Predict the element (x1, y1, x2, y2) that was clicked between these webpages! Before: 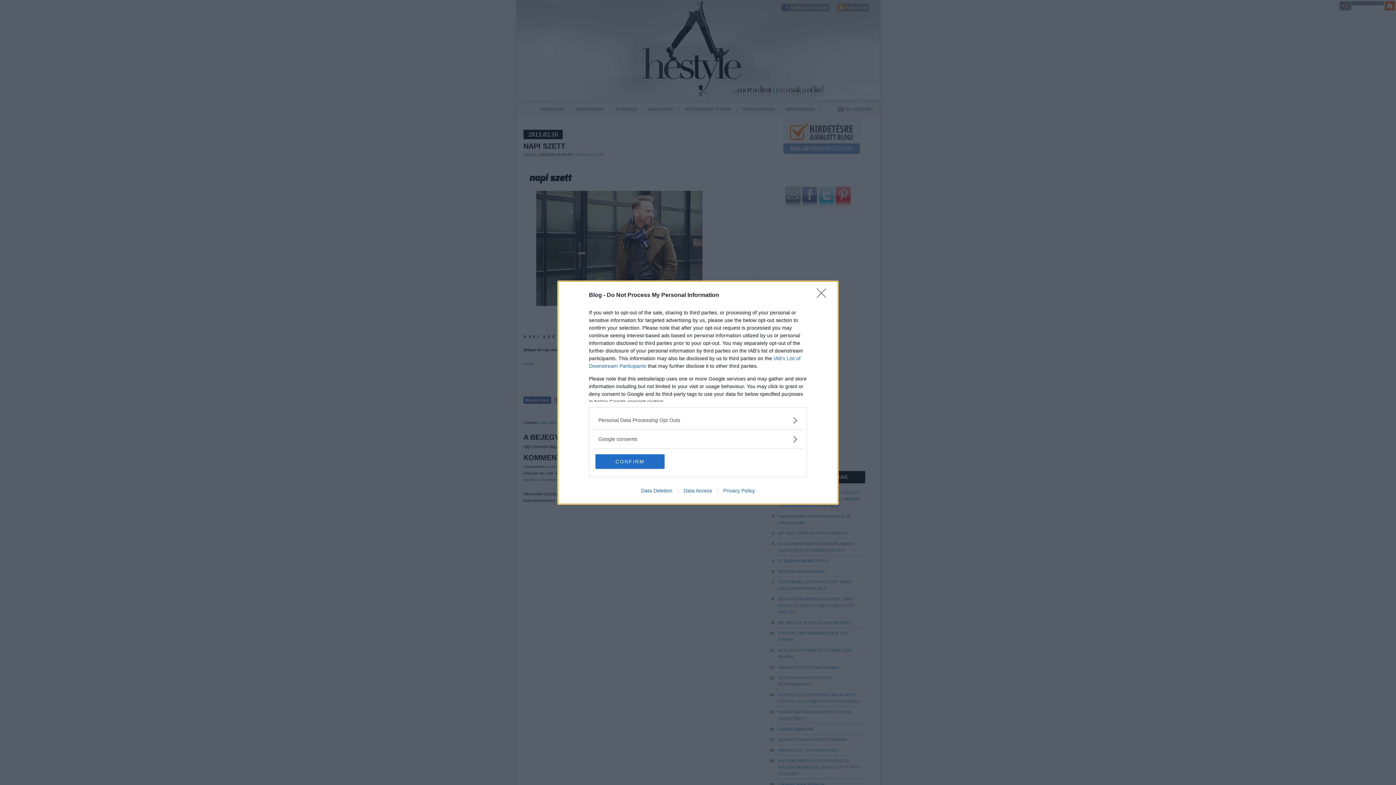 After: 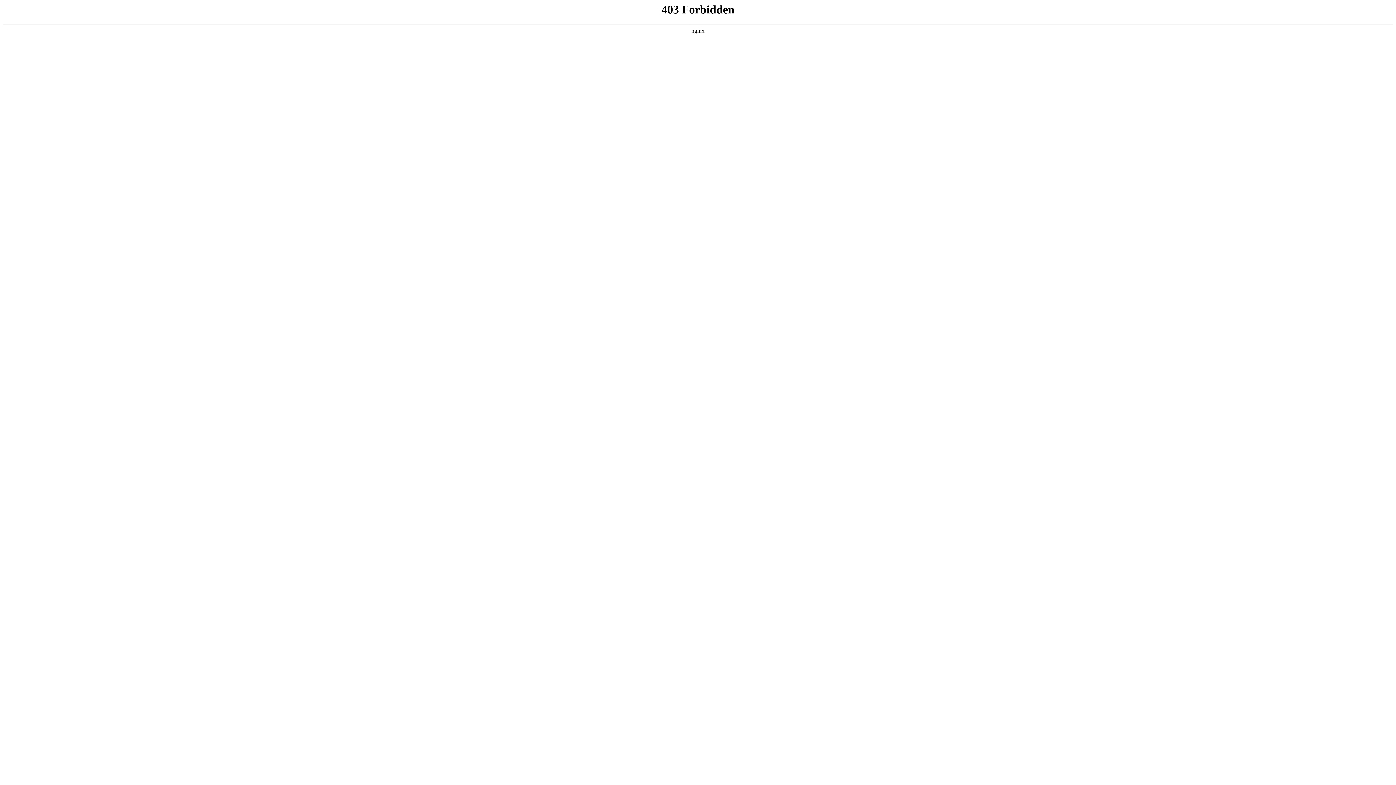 Action: bbox: (678, 487, 717, 493) label: Data Access